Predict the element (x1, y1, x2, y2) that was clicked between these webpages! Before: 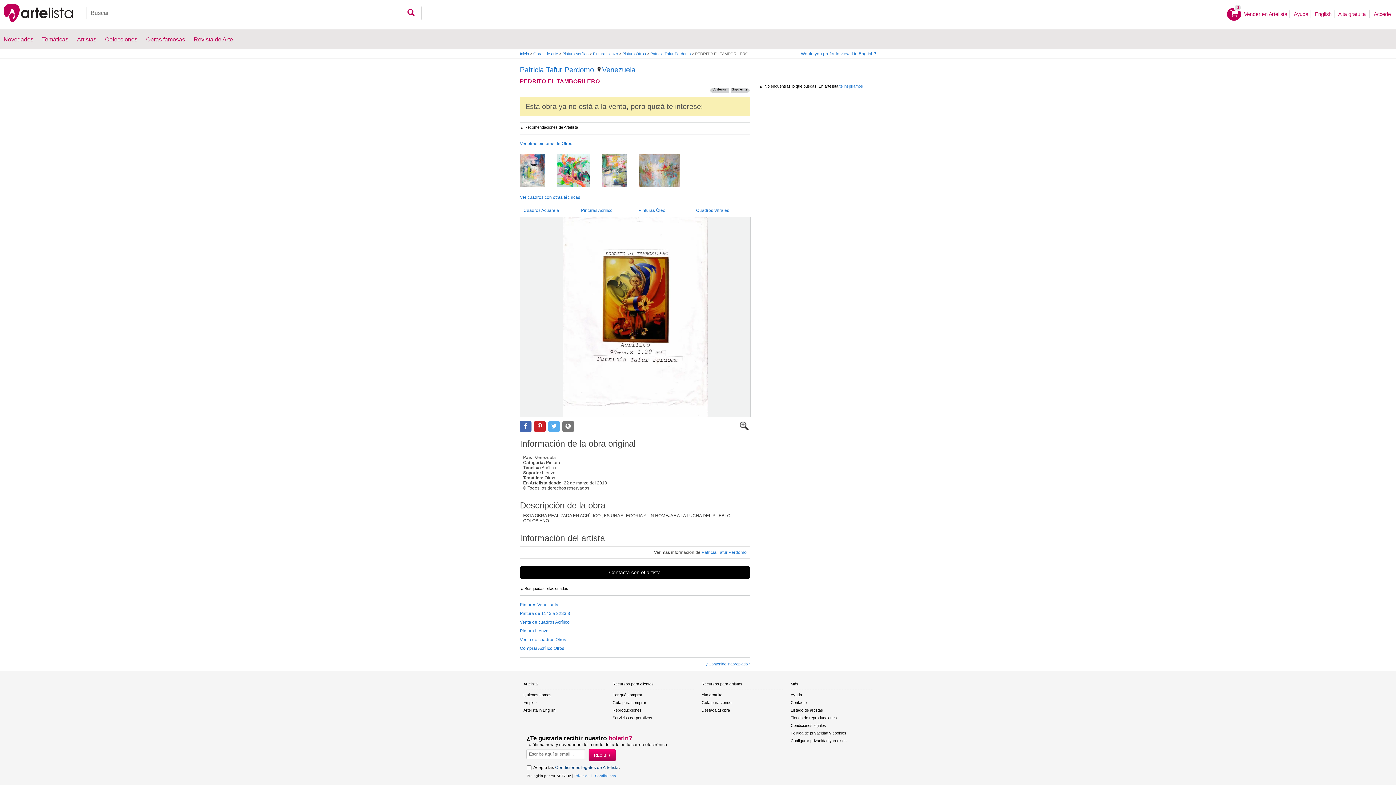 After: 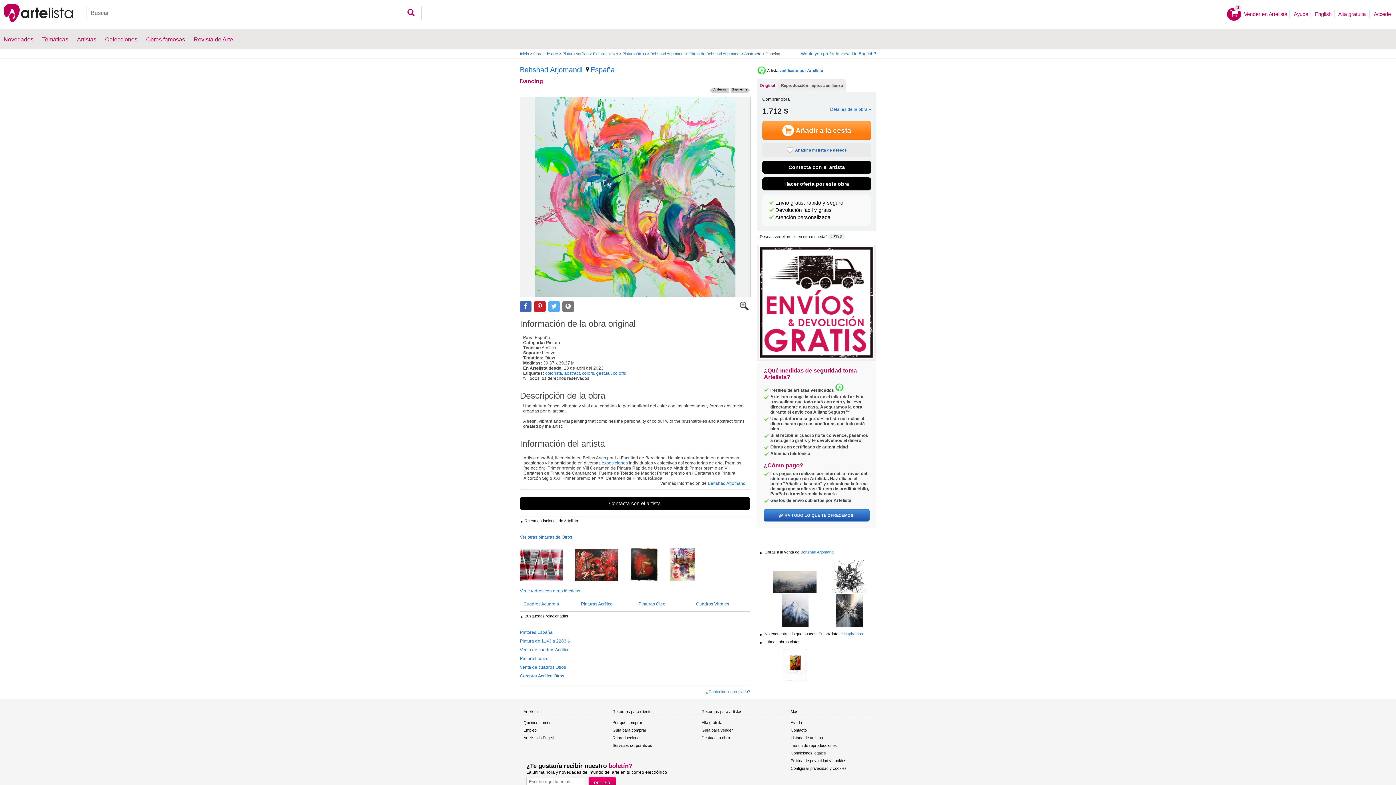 Action: bbox: (556, 154, 600, 188)